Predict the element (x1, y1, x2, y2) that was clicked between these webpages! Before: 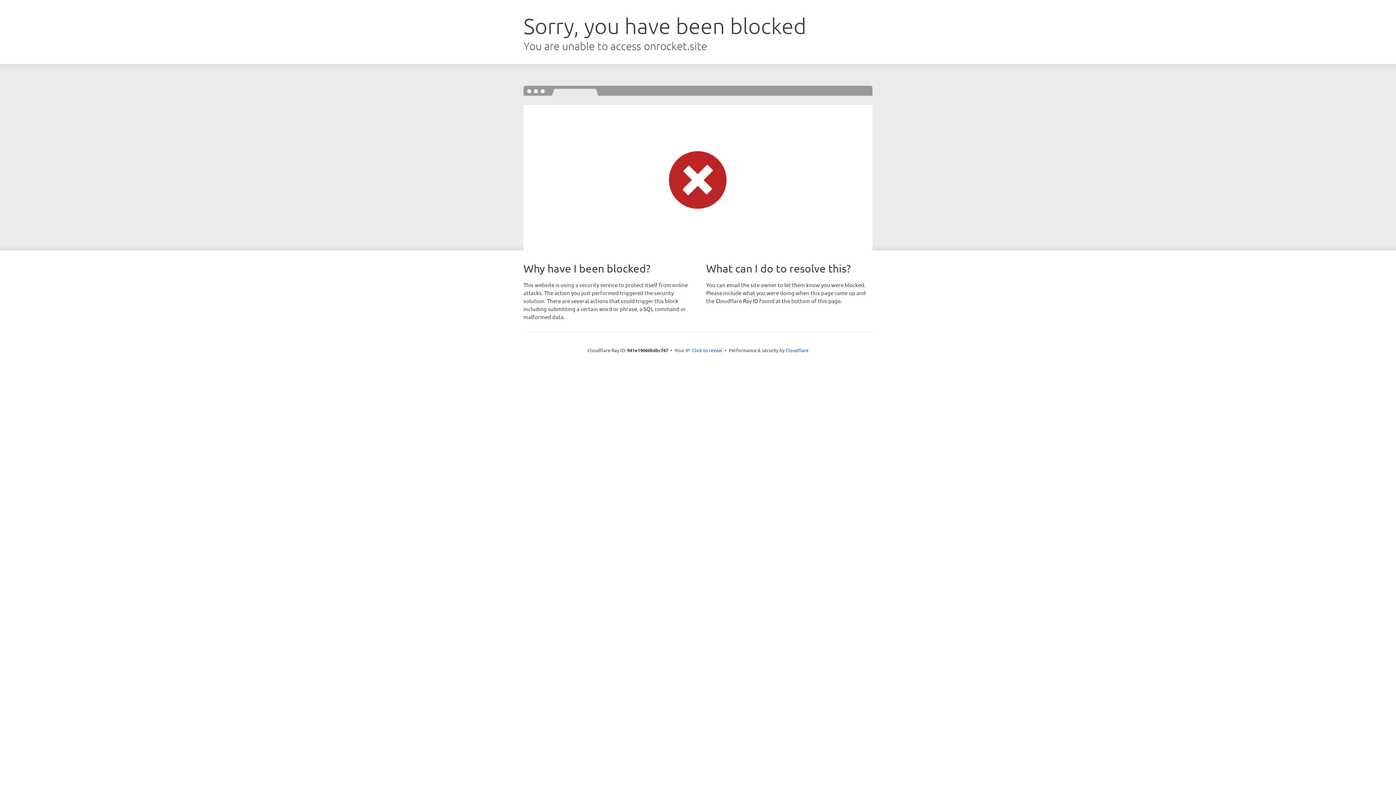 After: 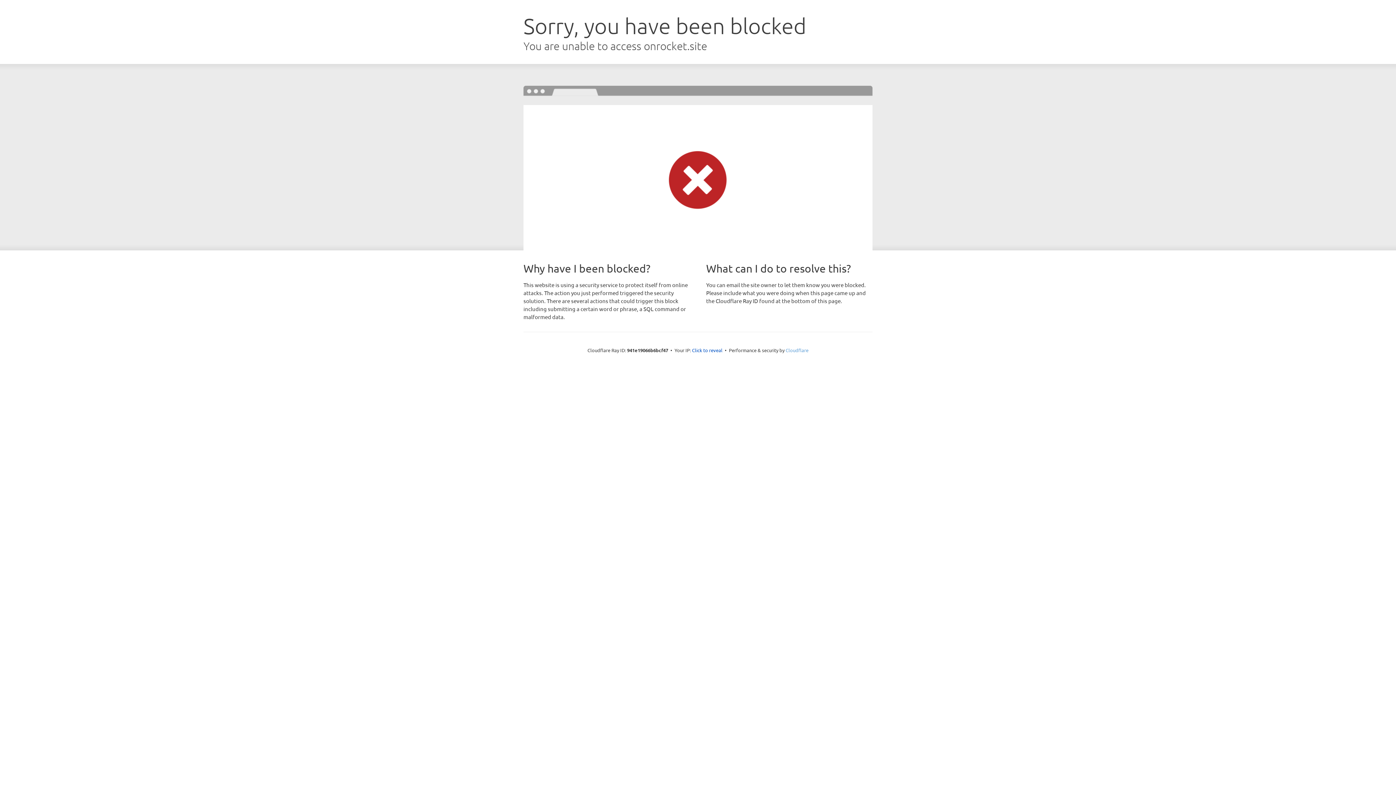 Action: label: Cloudflare bbox: (785, 347, 808, 353)